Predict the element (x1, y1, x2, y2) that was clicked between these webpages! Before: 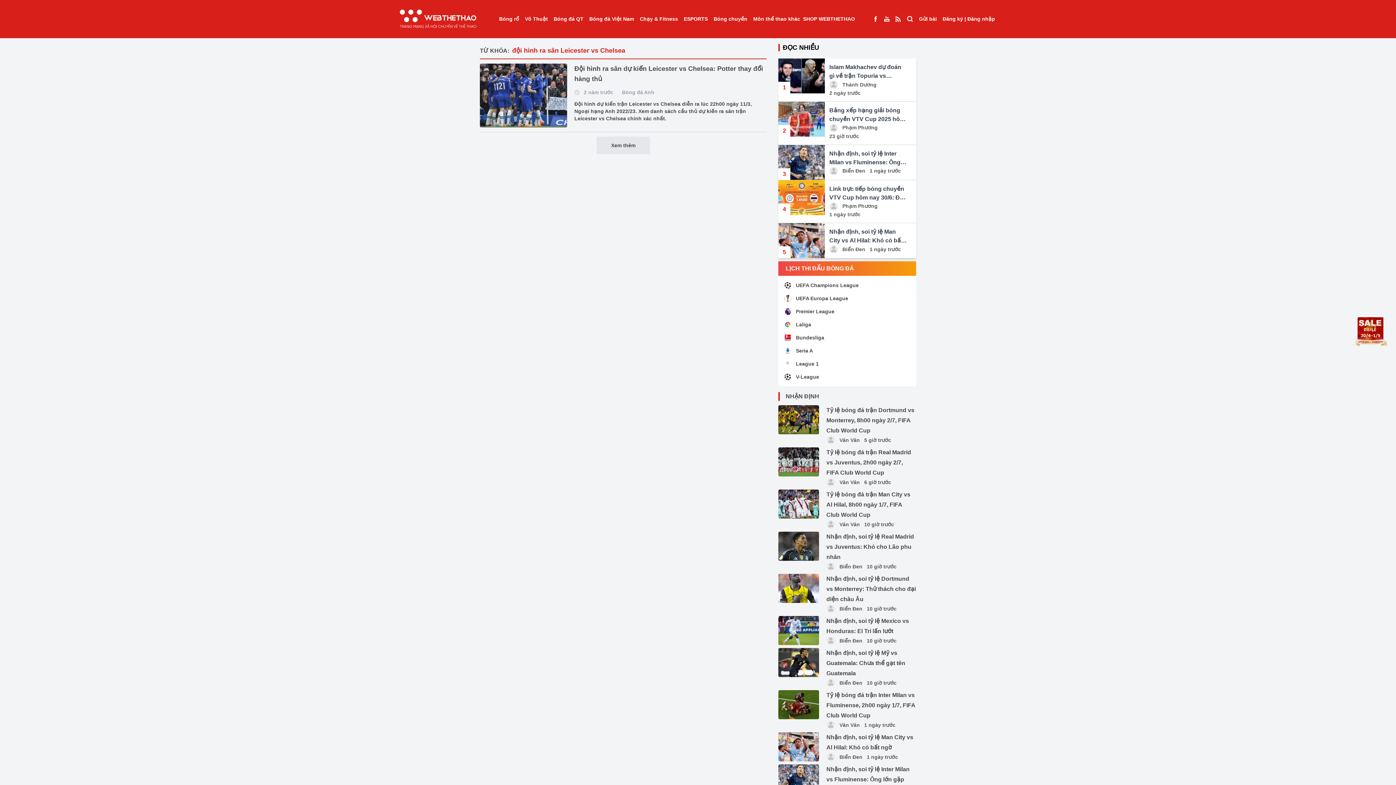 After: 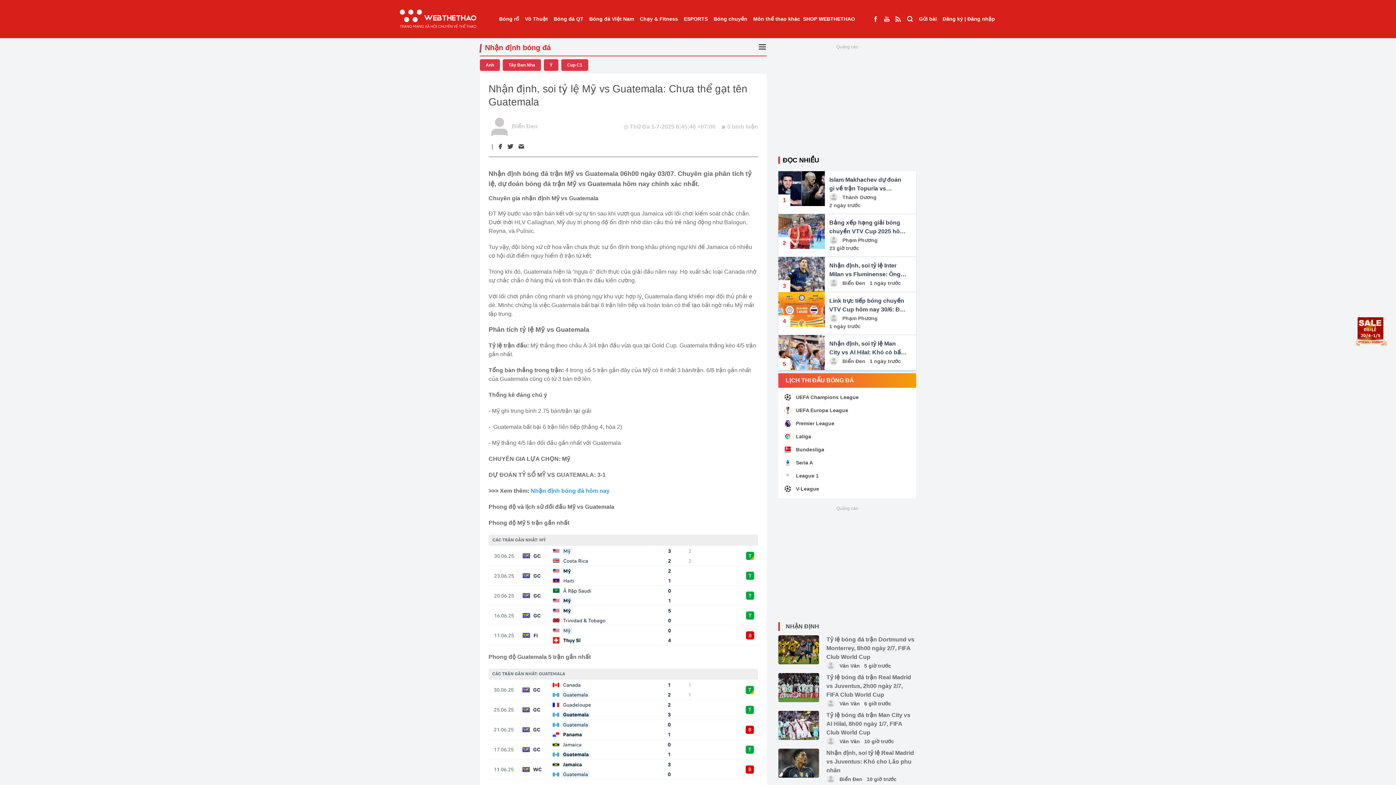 Action: bbox: (778, 648, 819, 677)